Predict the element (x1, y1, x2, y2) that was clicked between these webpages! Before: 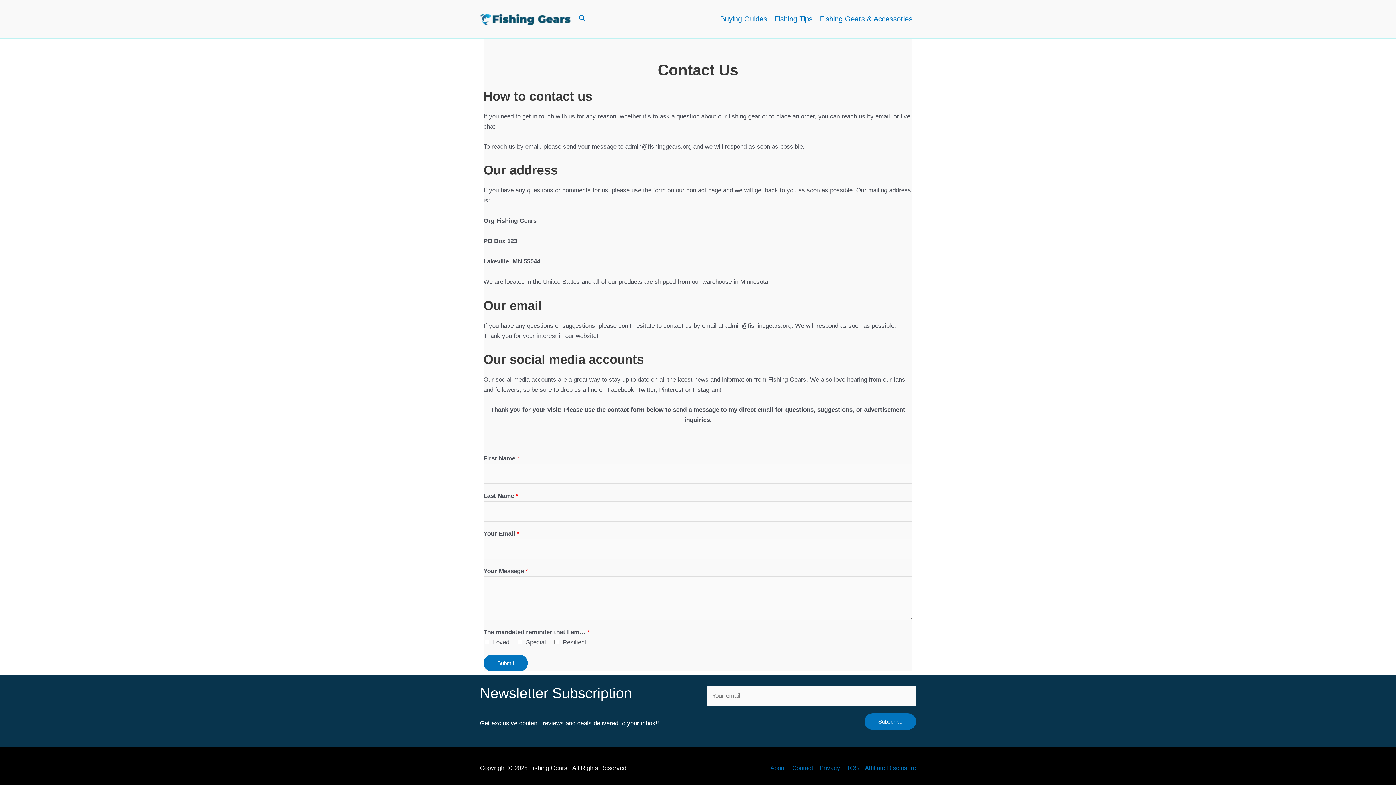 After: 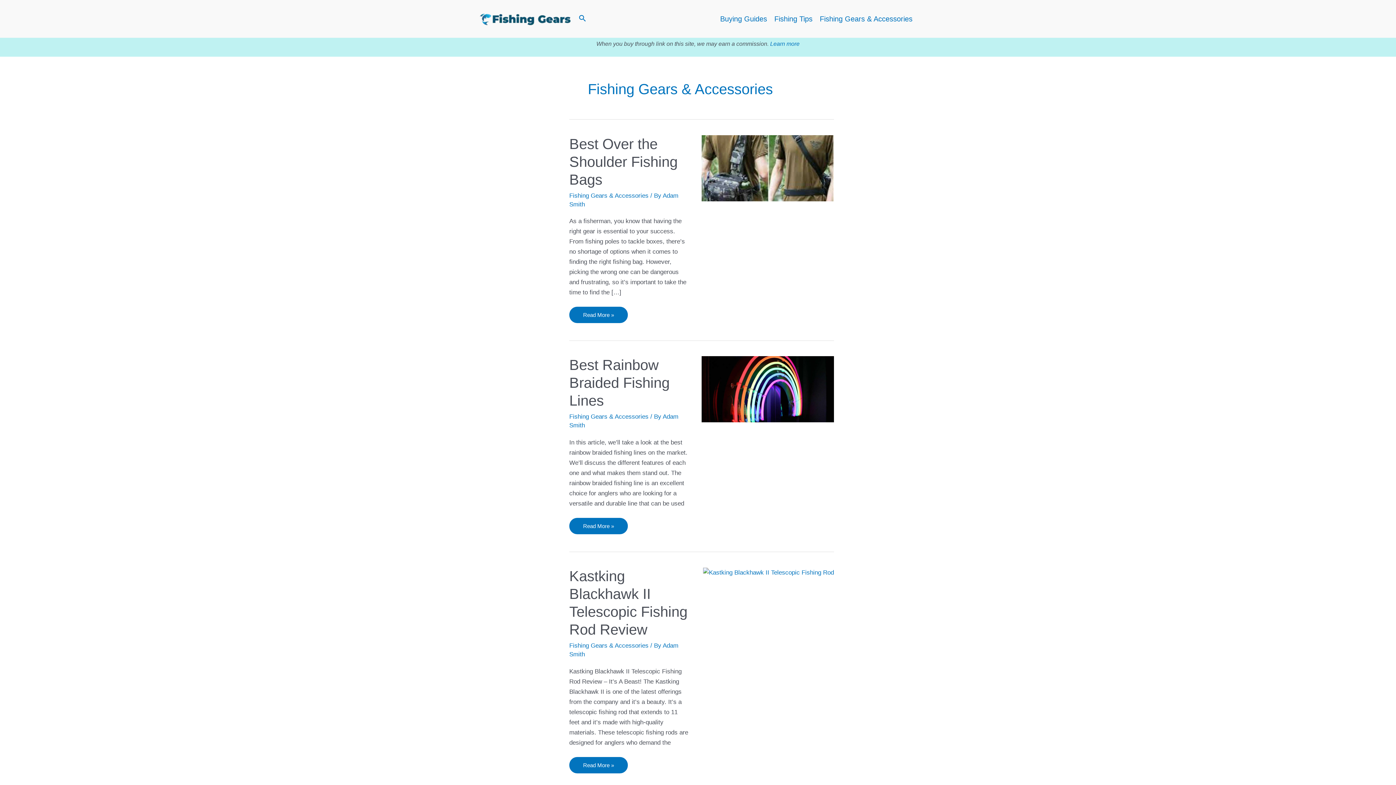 Action: bbox: (816, 10, 916, 27) label: Fishing Gears & Accessories